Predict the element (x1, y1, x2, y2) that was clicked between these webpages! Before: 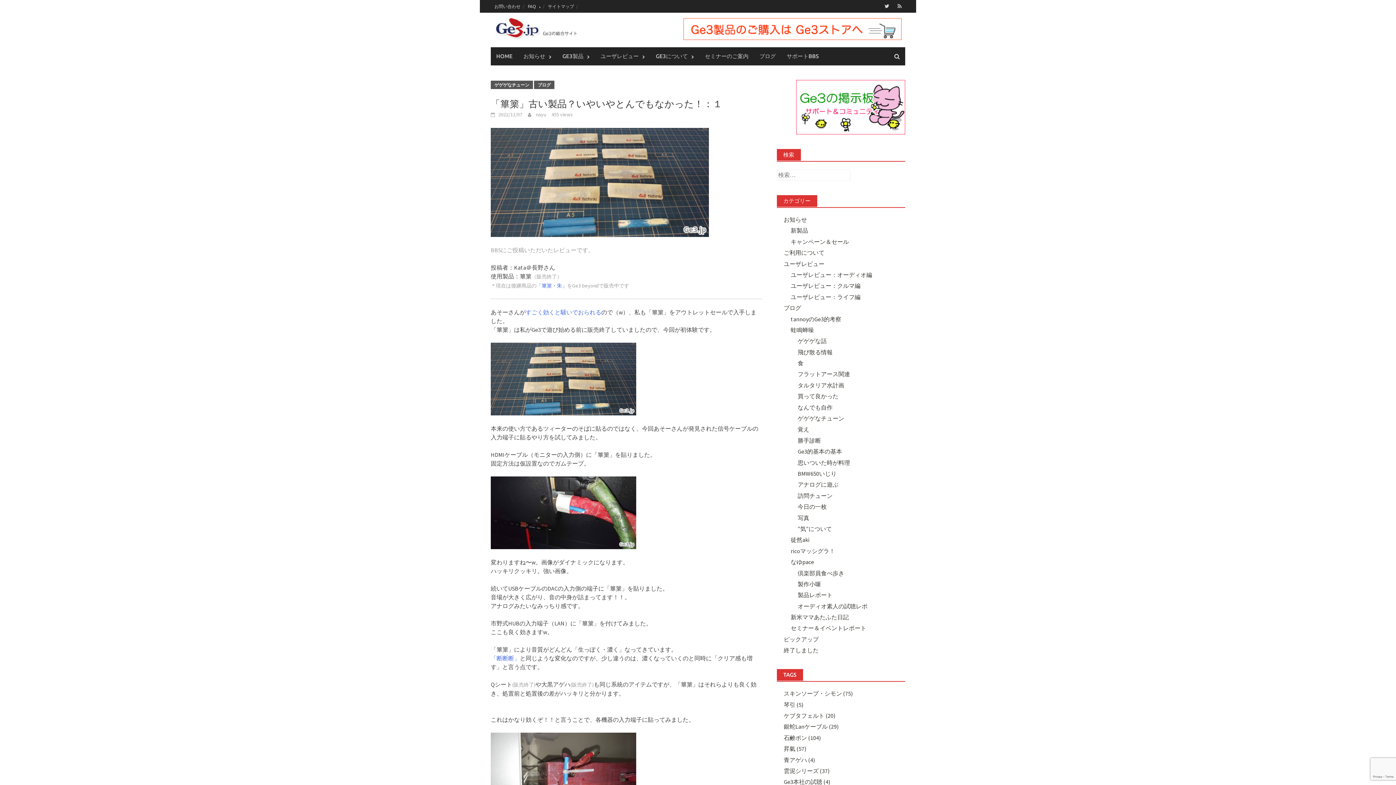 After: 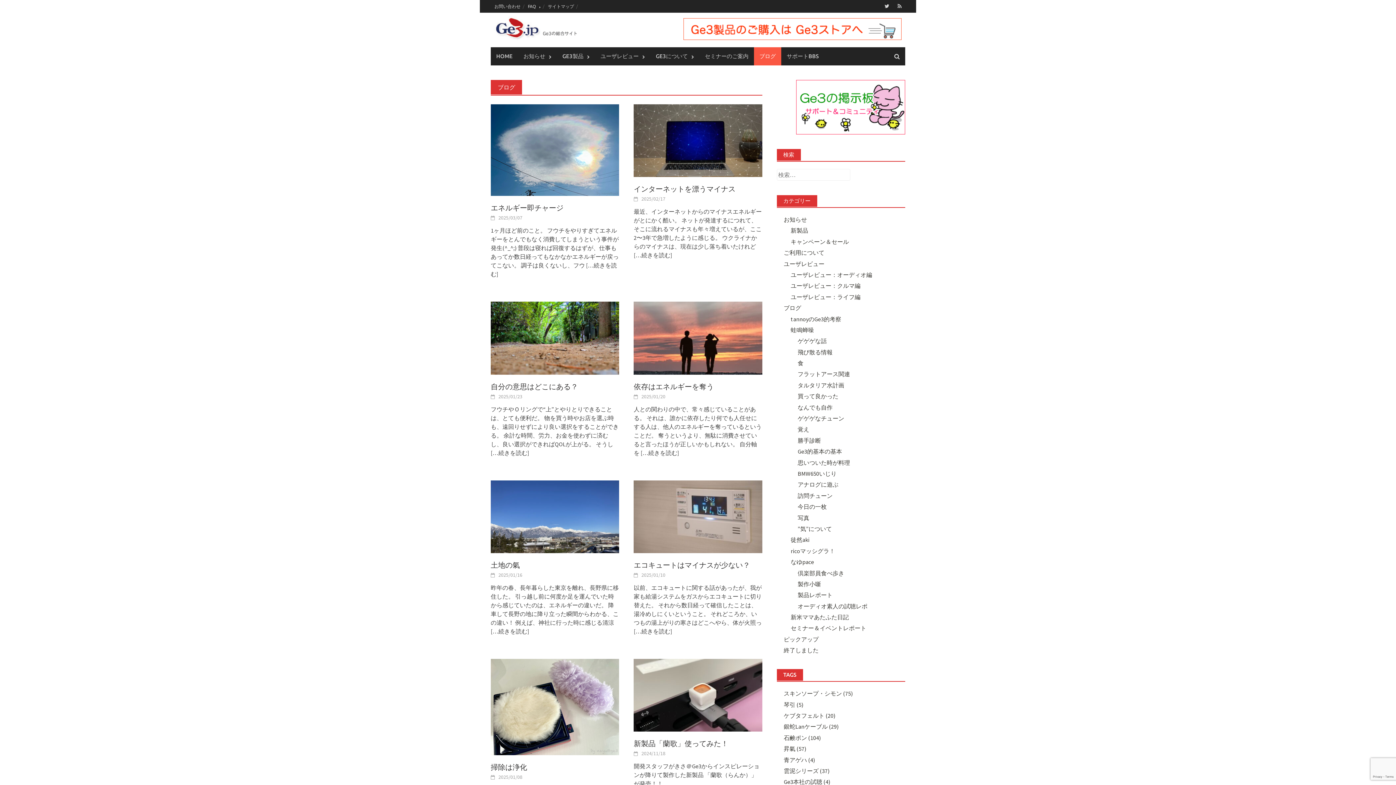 Action: bbox: (534, 80, 554, 89) label: ブログ